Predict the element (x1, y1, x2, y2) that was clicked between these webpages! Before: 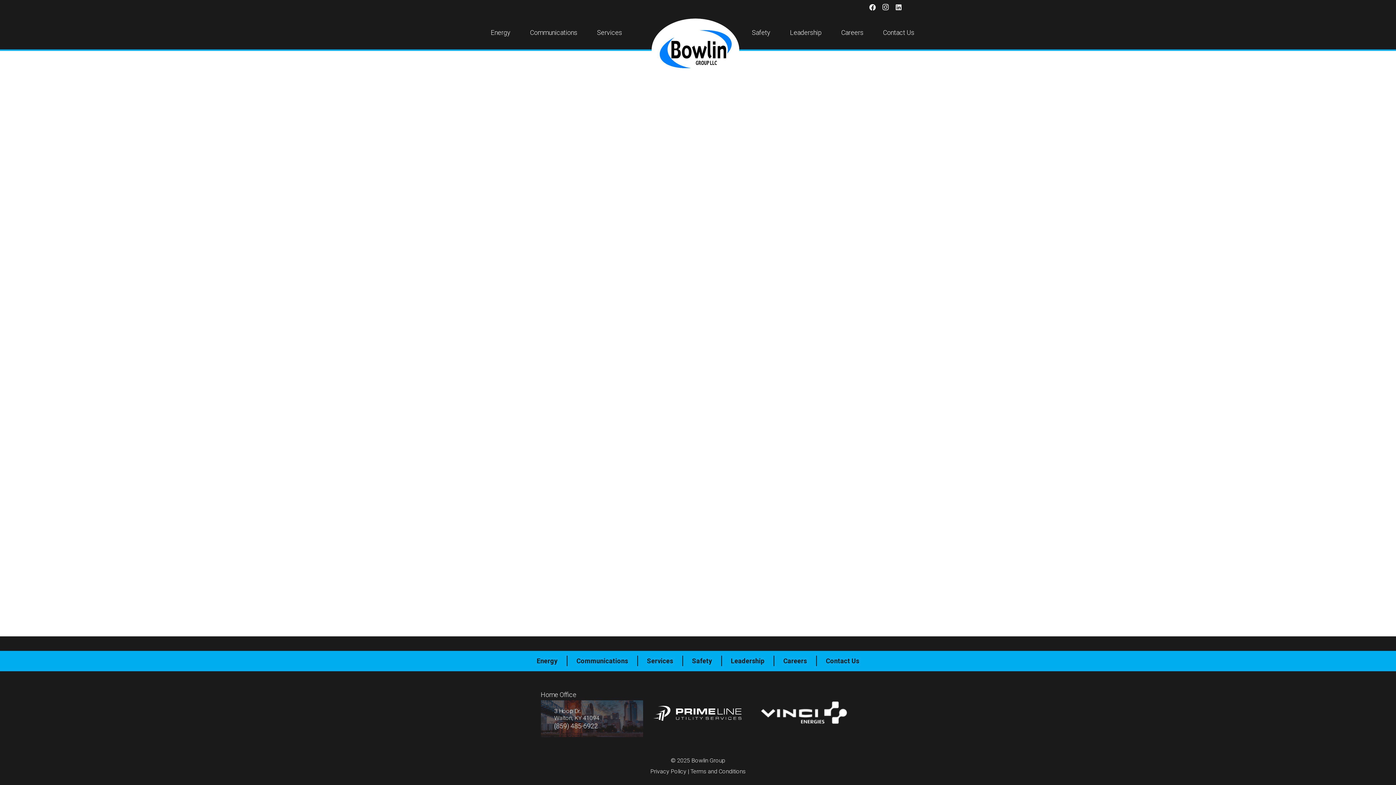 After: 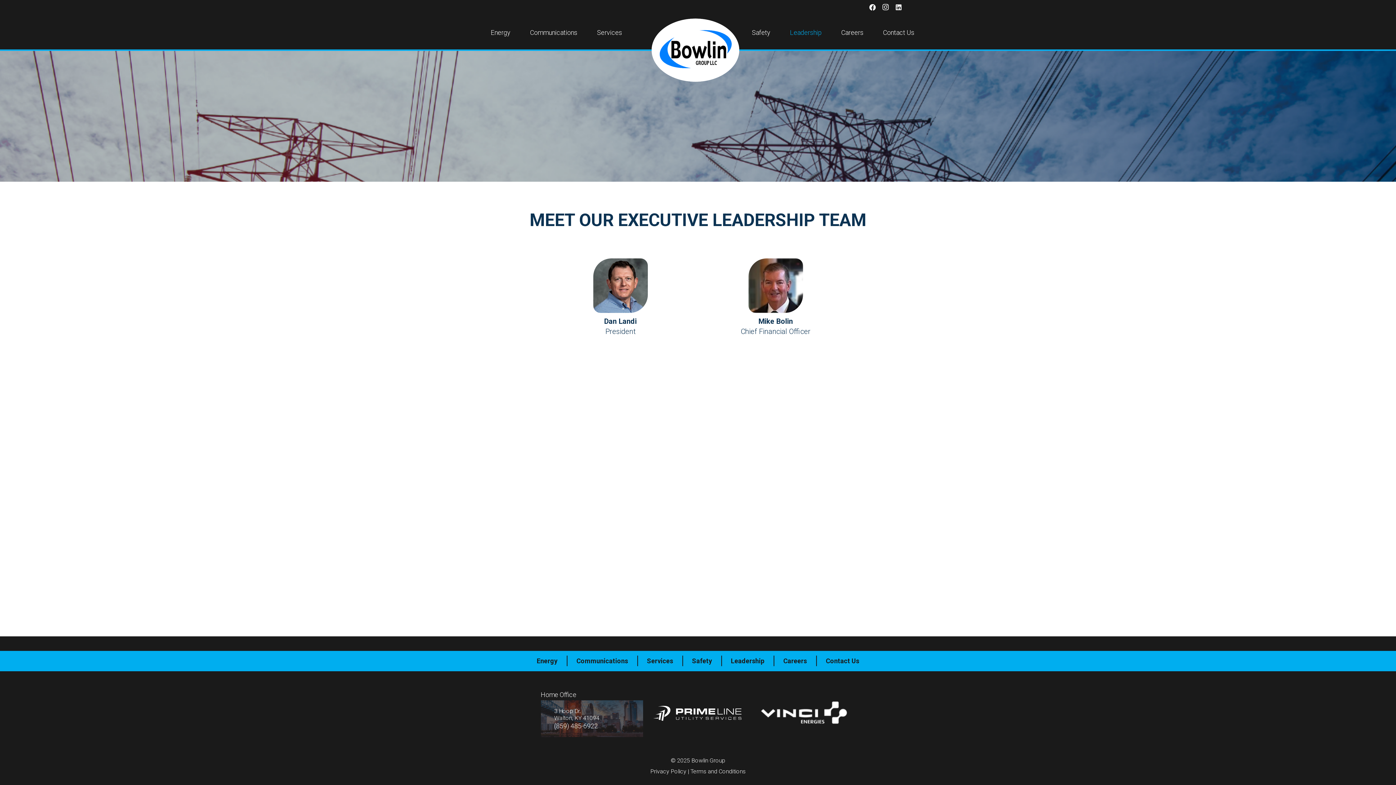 Action: label: Leadership bbox: (780, 14, 831, 50)